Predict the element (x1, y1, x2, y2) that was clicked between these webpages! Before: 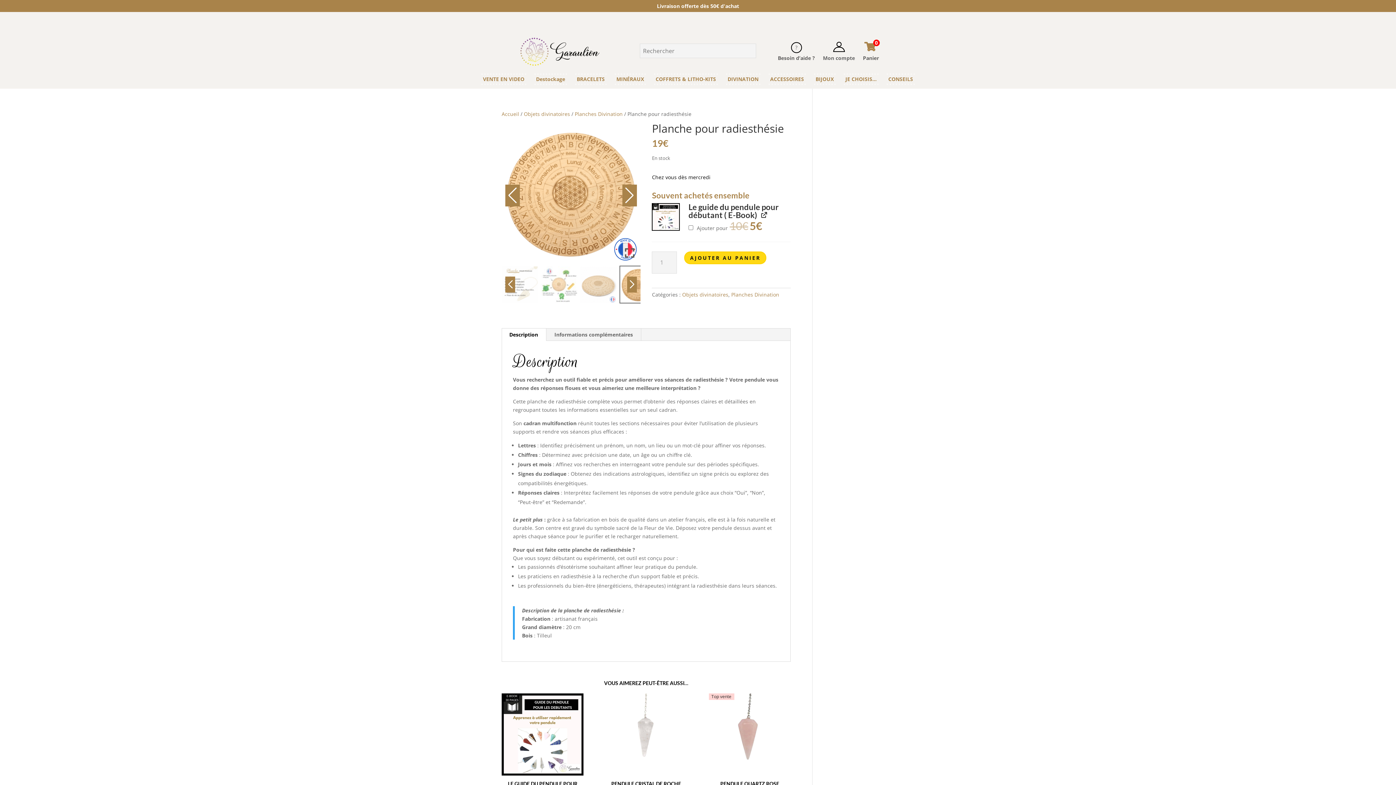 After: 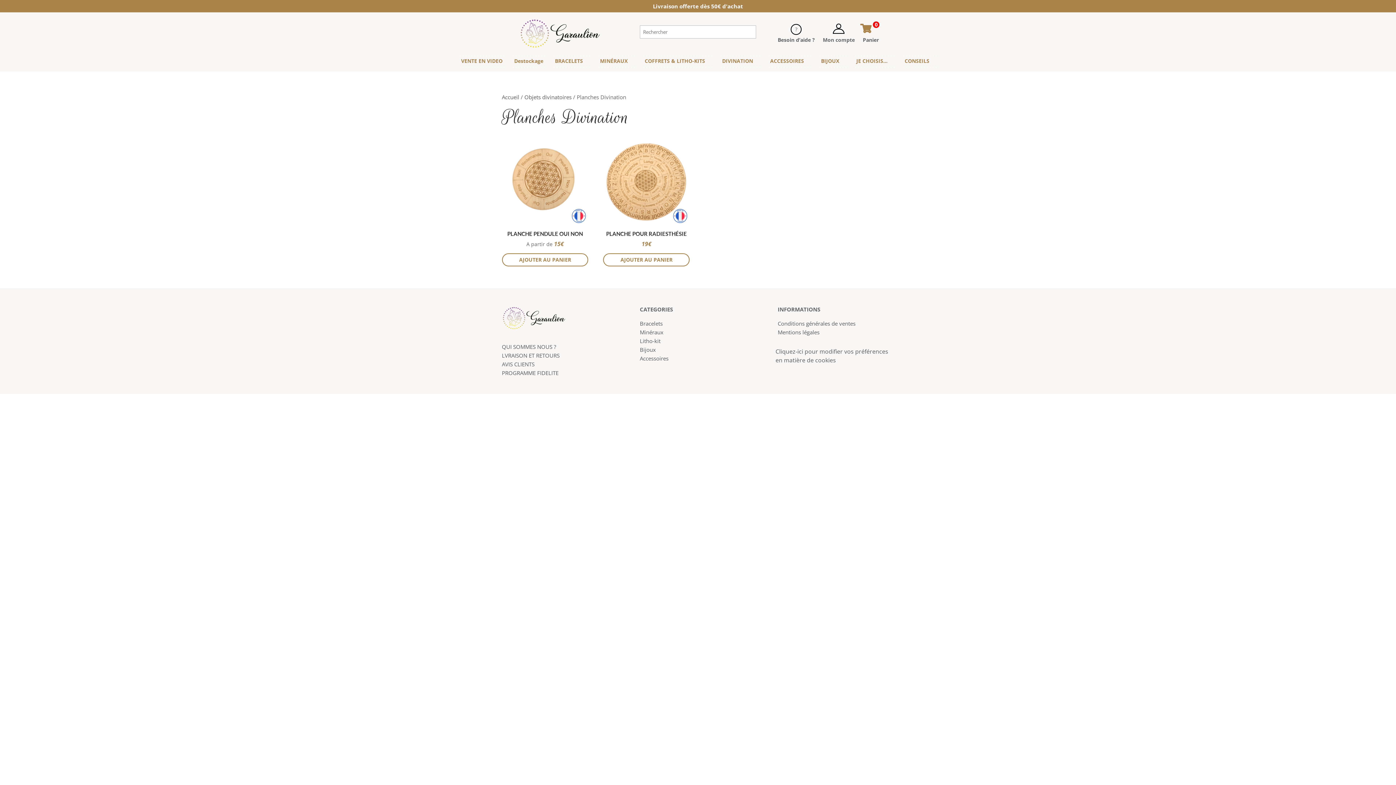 Action: bbox: (731, 291, 779, 298) label: Planches Divination